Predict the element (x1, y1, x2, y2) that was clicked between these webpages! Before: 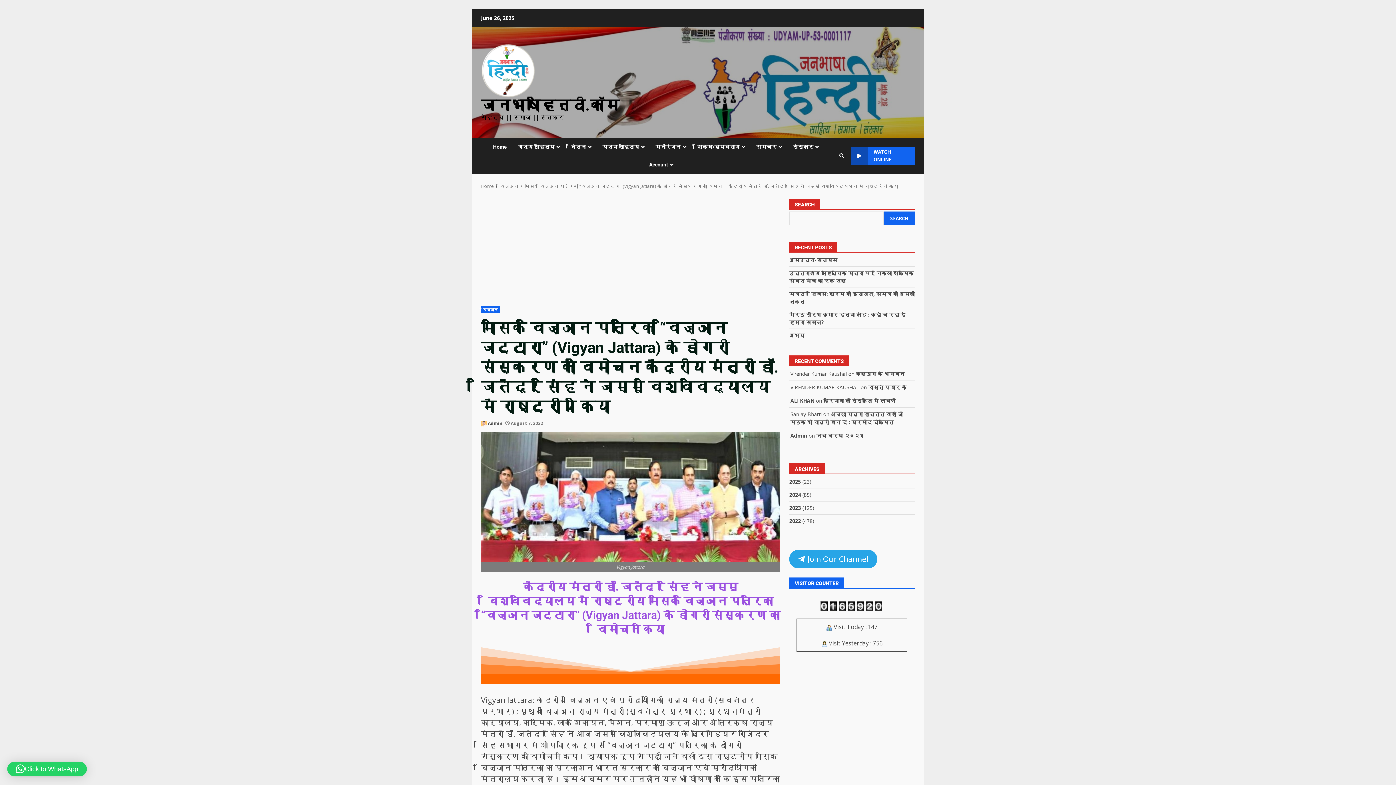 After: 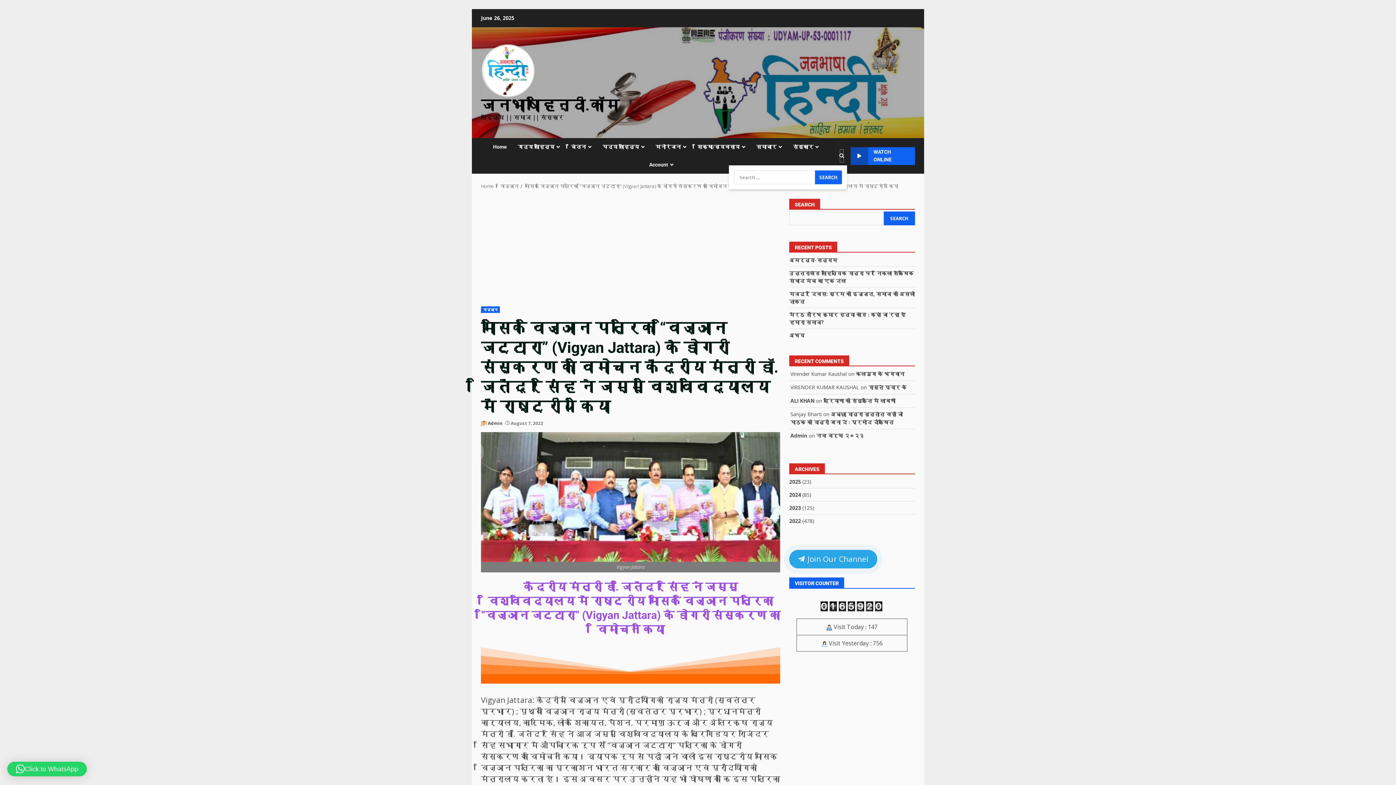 Action: bbox: (839, 149, 844, 162)